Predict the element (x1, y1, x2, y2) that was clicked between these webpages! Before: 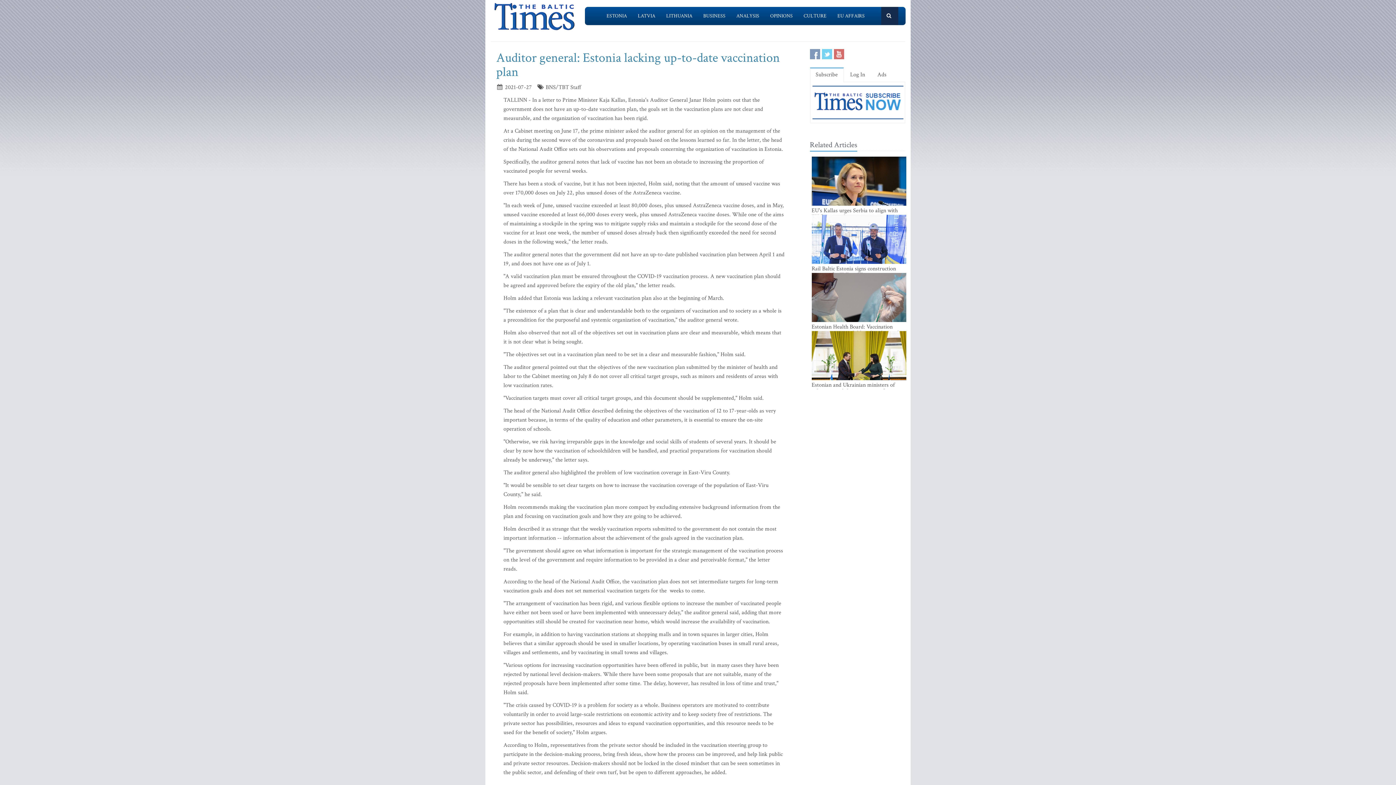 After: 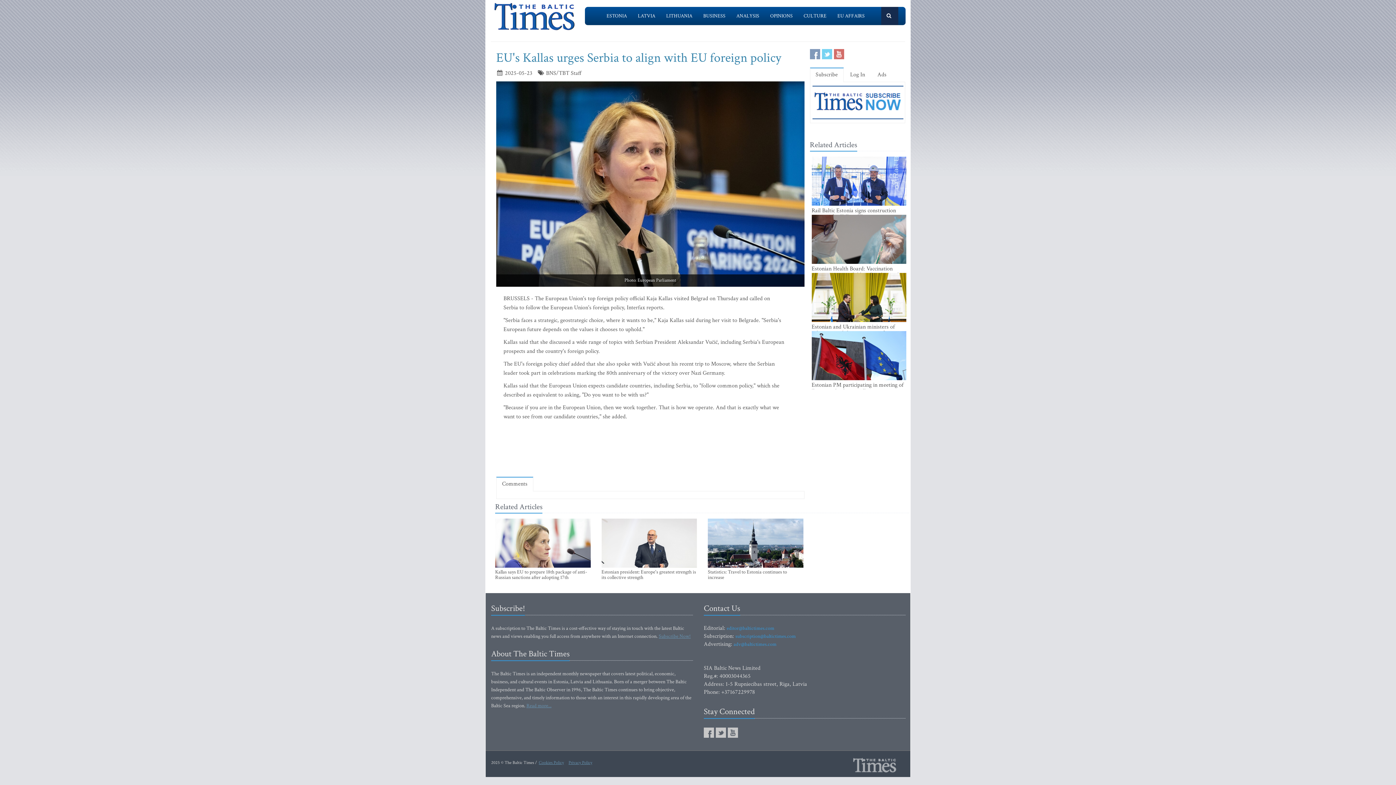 Action: bbox: (811, 156, 906, 219)